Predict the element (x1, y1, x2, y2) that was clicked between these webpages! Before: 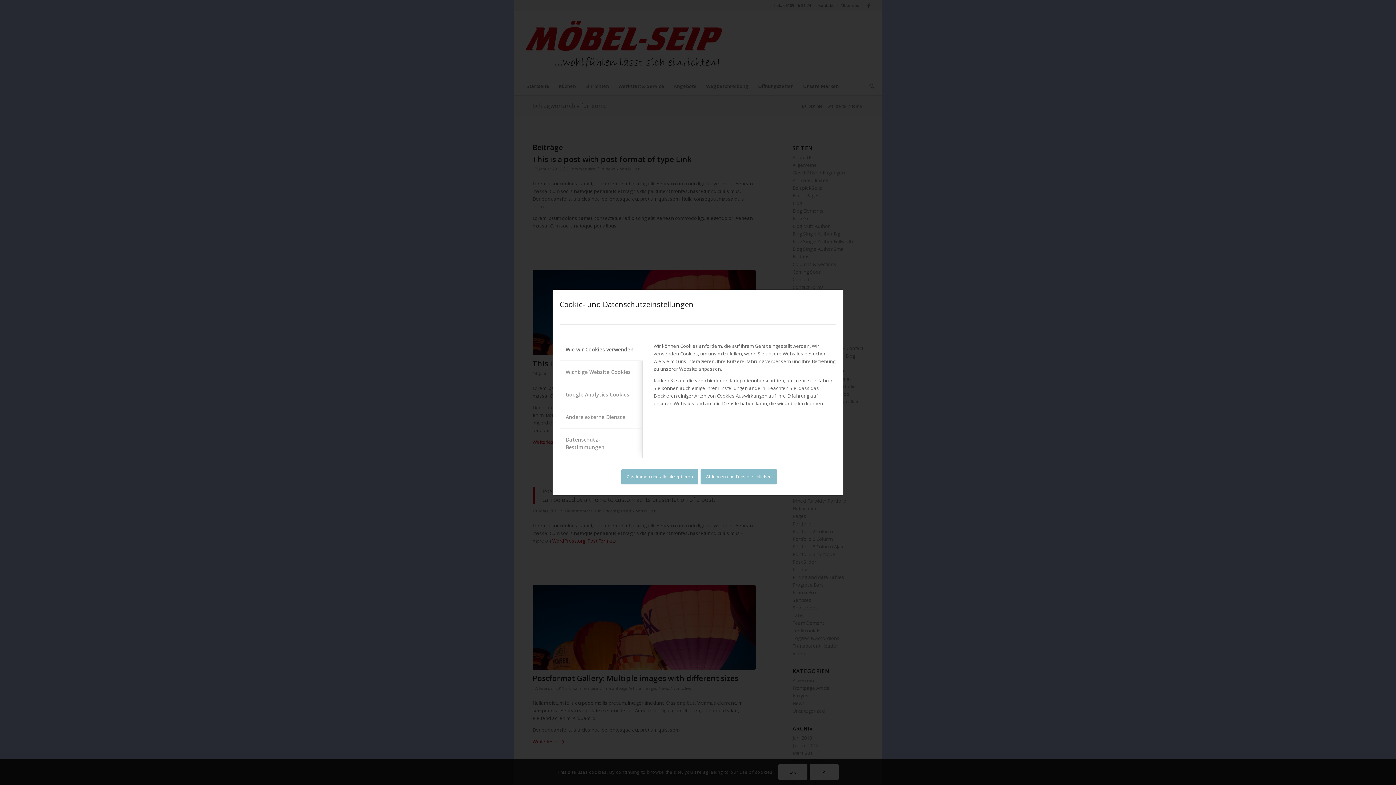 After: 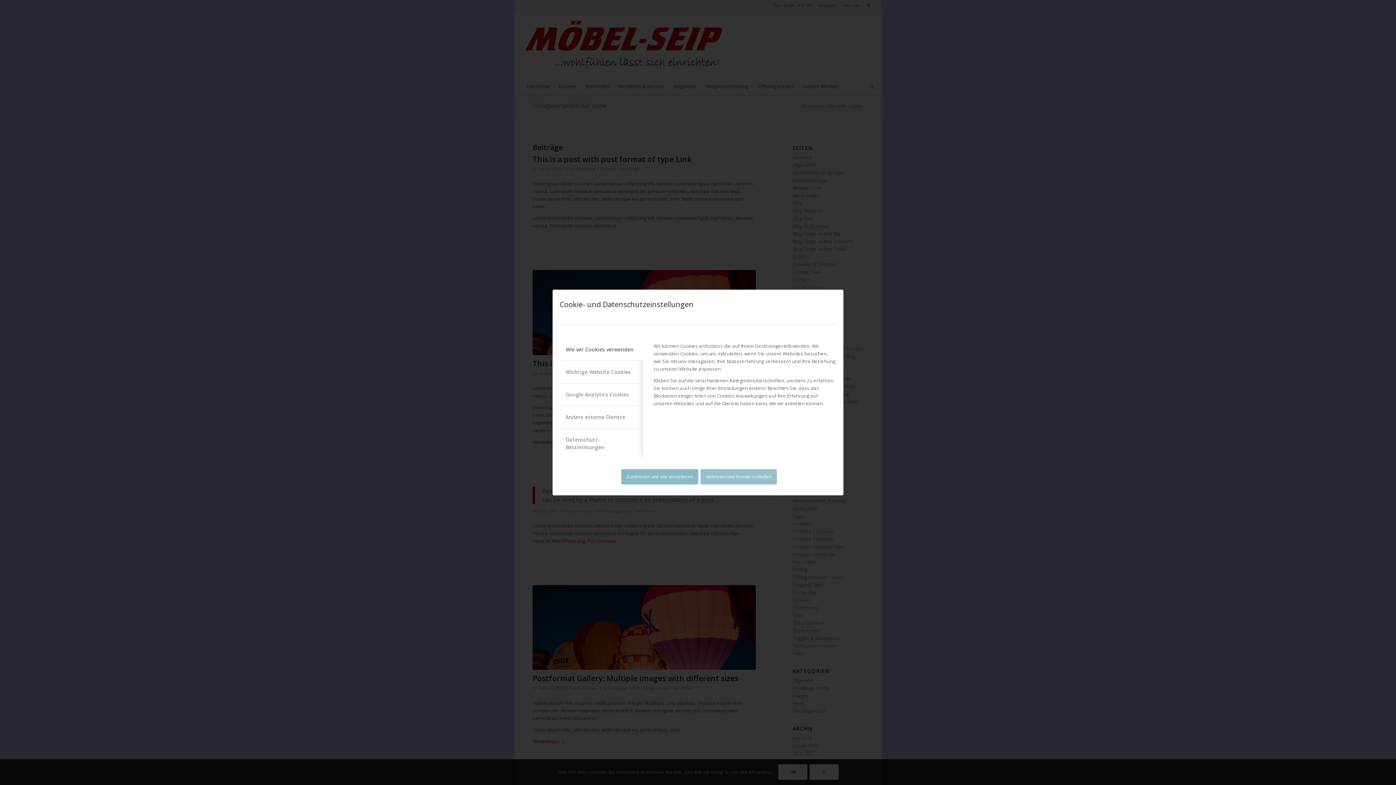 Action: bbox: (700, 469, 777, 484) label: Ablehnen und Fenster schließen